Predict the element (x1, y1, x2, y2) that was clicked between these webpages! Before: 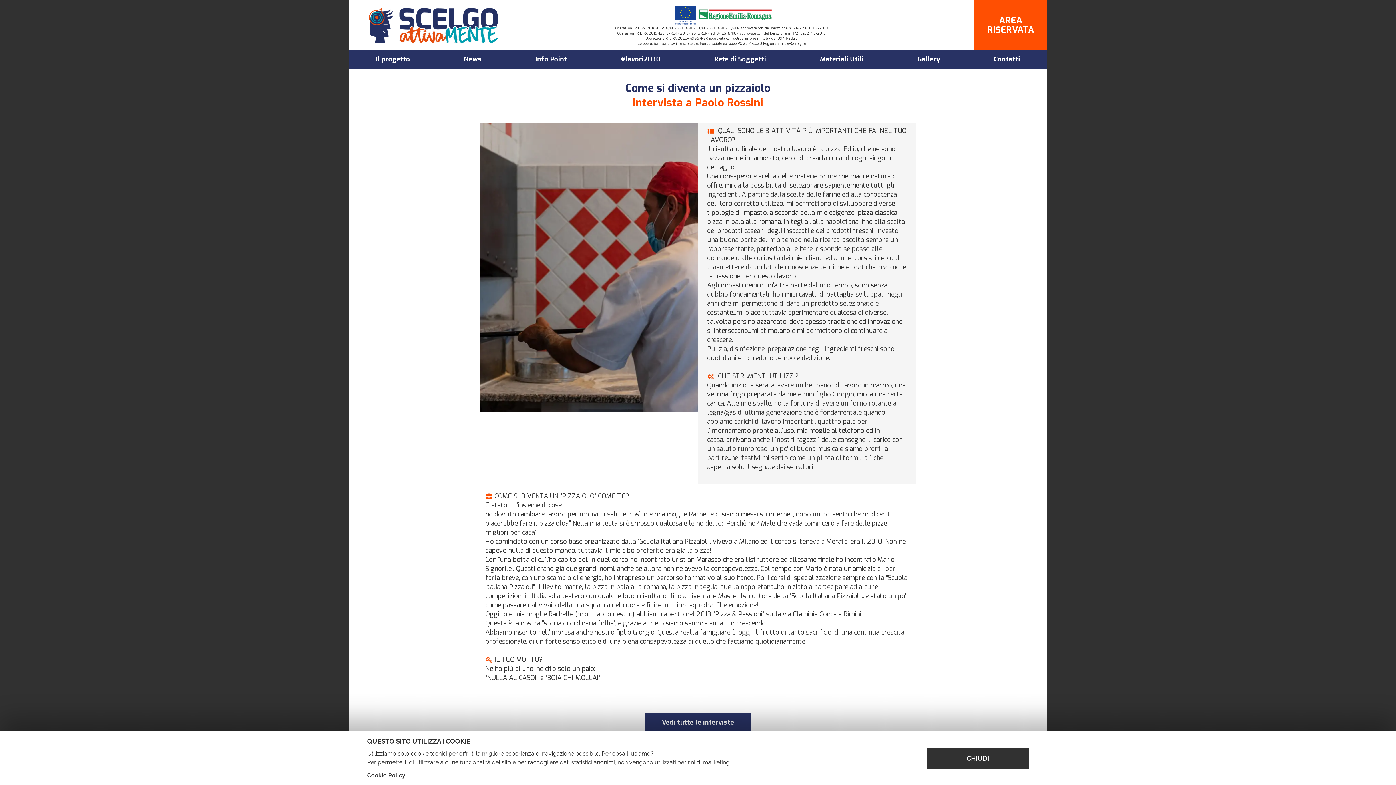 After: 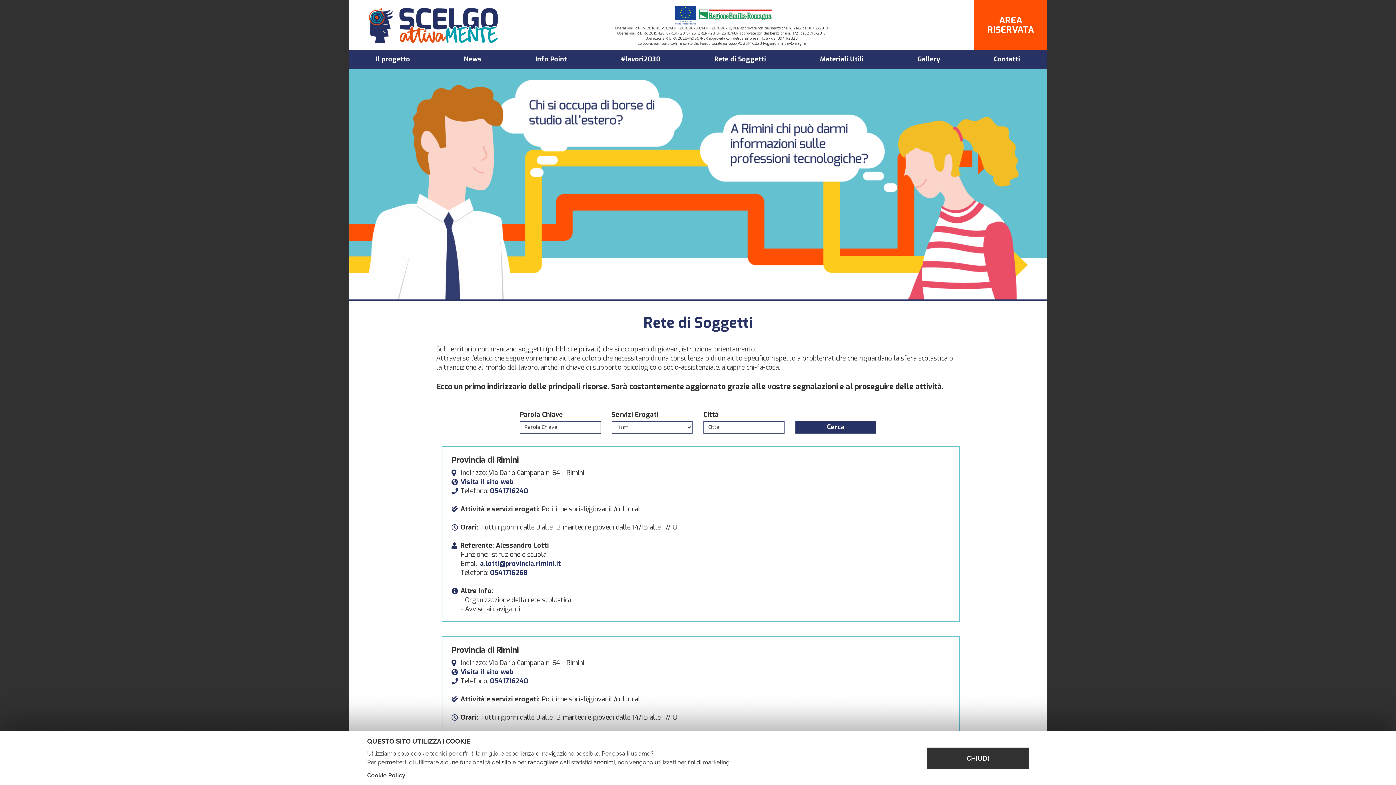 Action: bbox: (687, 49, 793, 69) label: Rete di Soggetti